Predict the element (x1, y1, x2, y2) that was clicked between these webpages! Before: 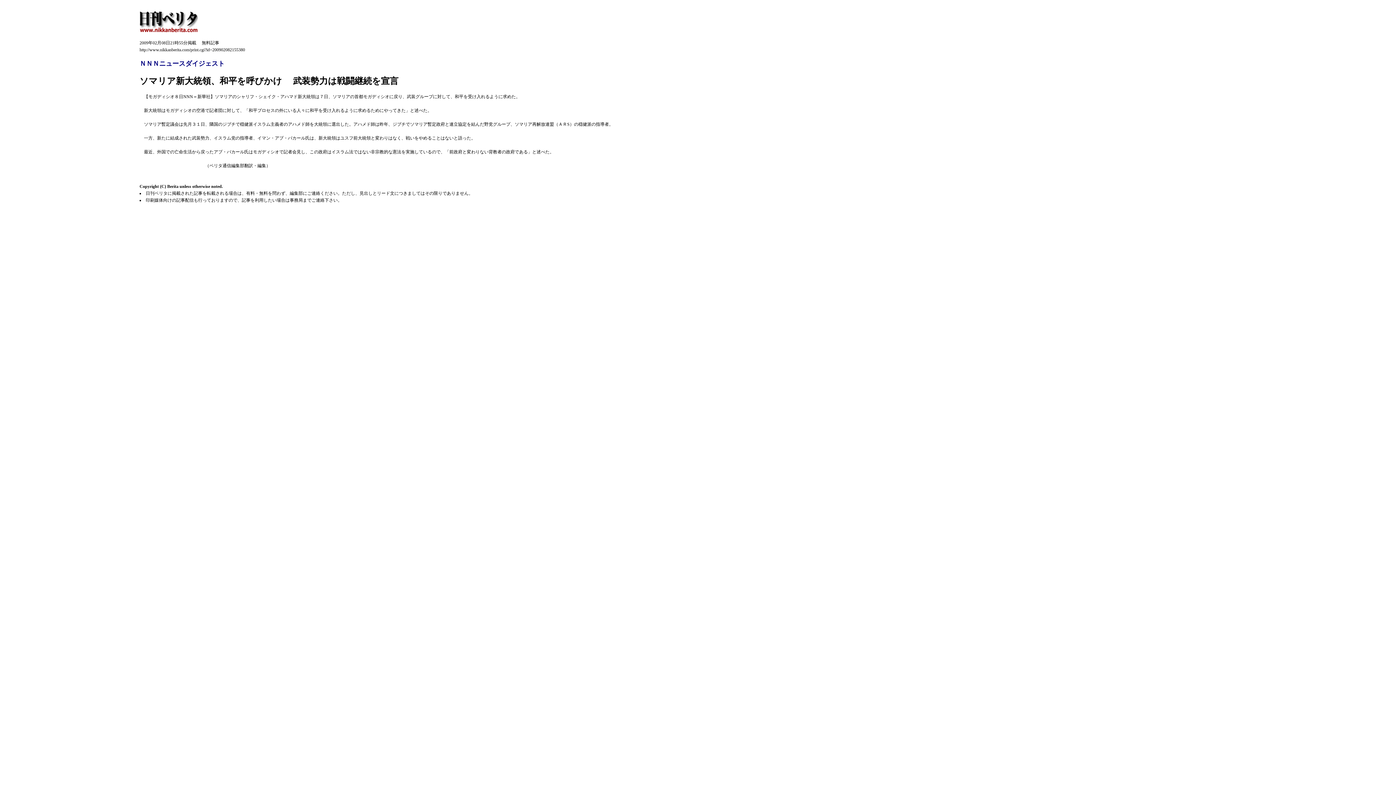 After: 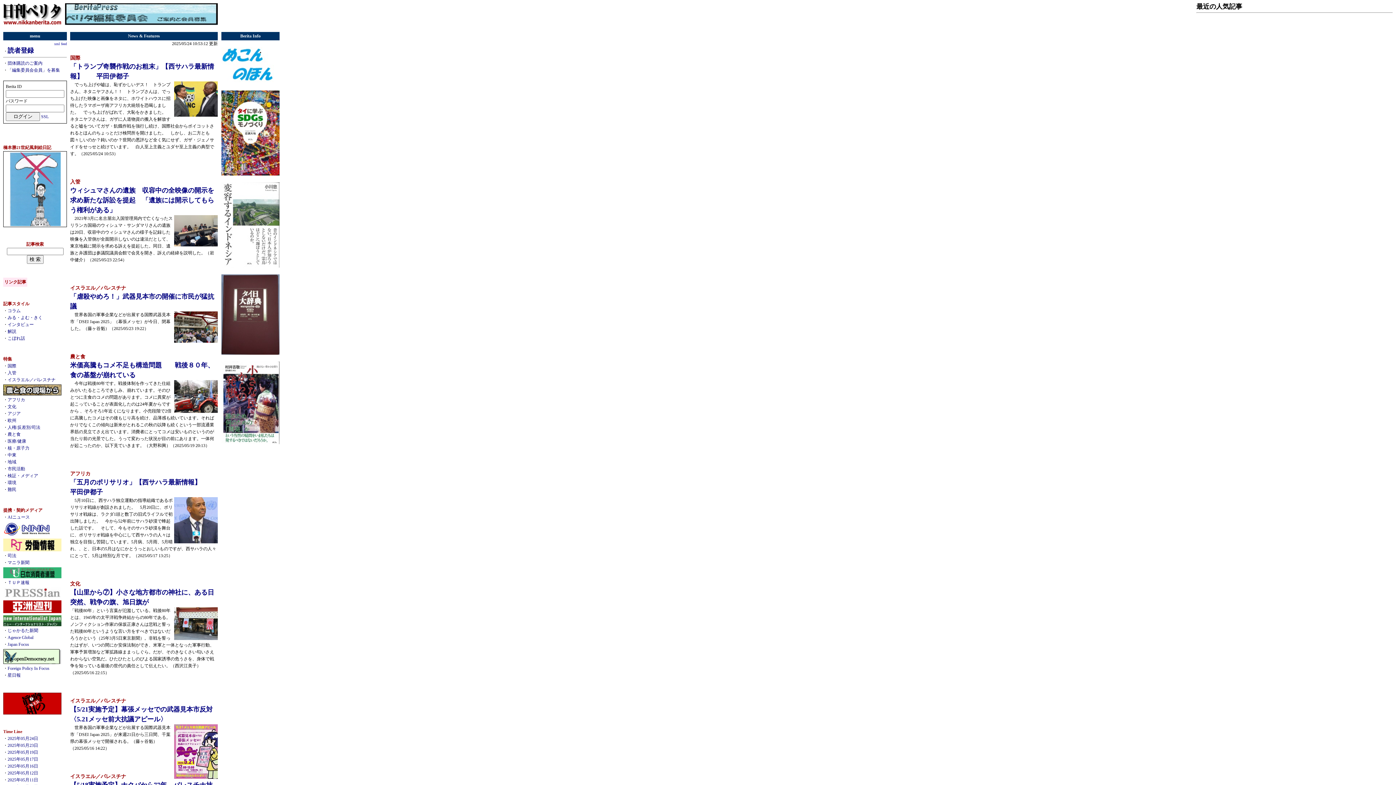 Action: bbox: (139, 28, 197, 33)